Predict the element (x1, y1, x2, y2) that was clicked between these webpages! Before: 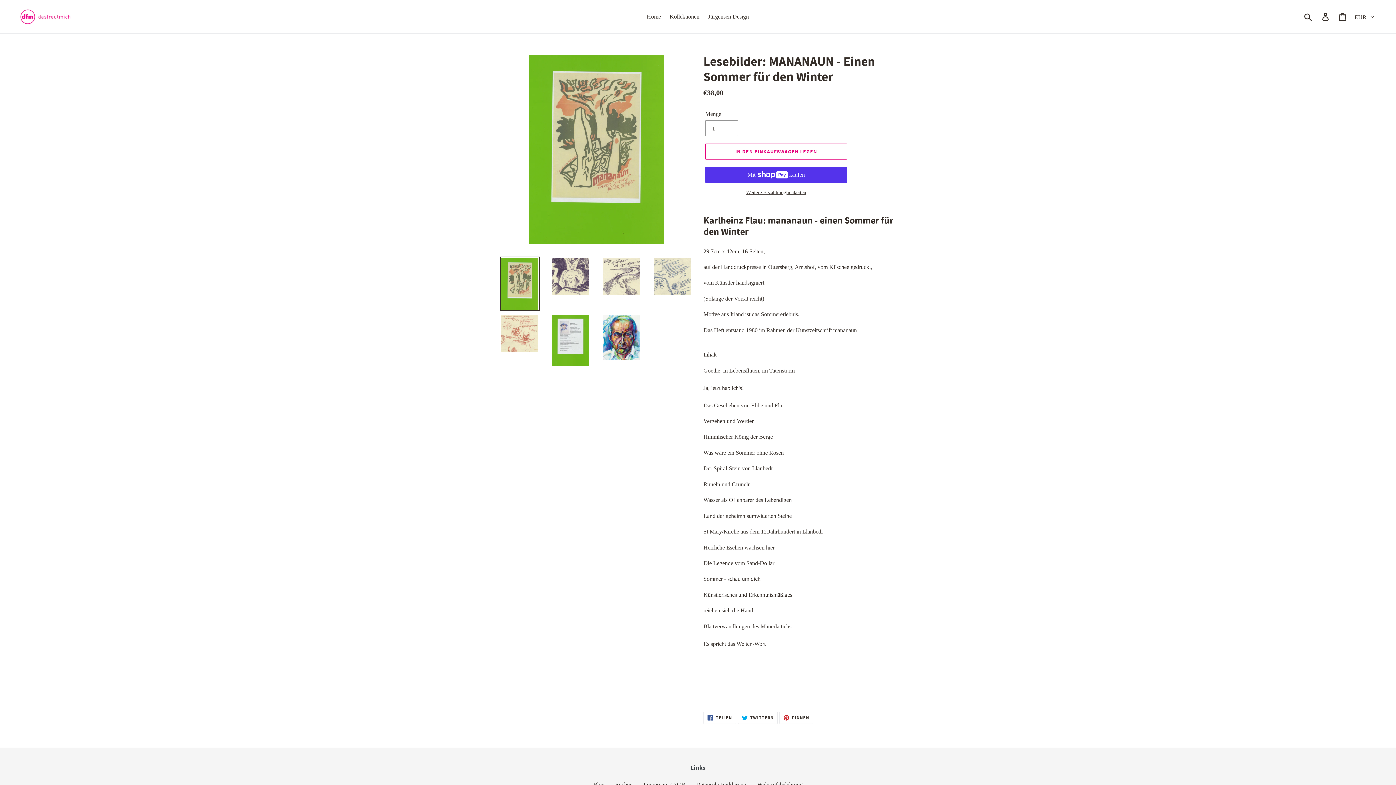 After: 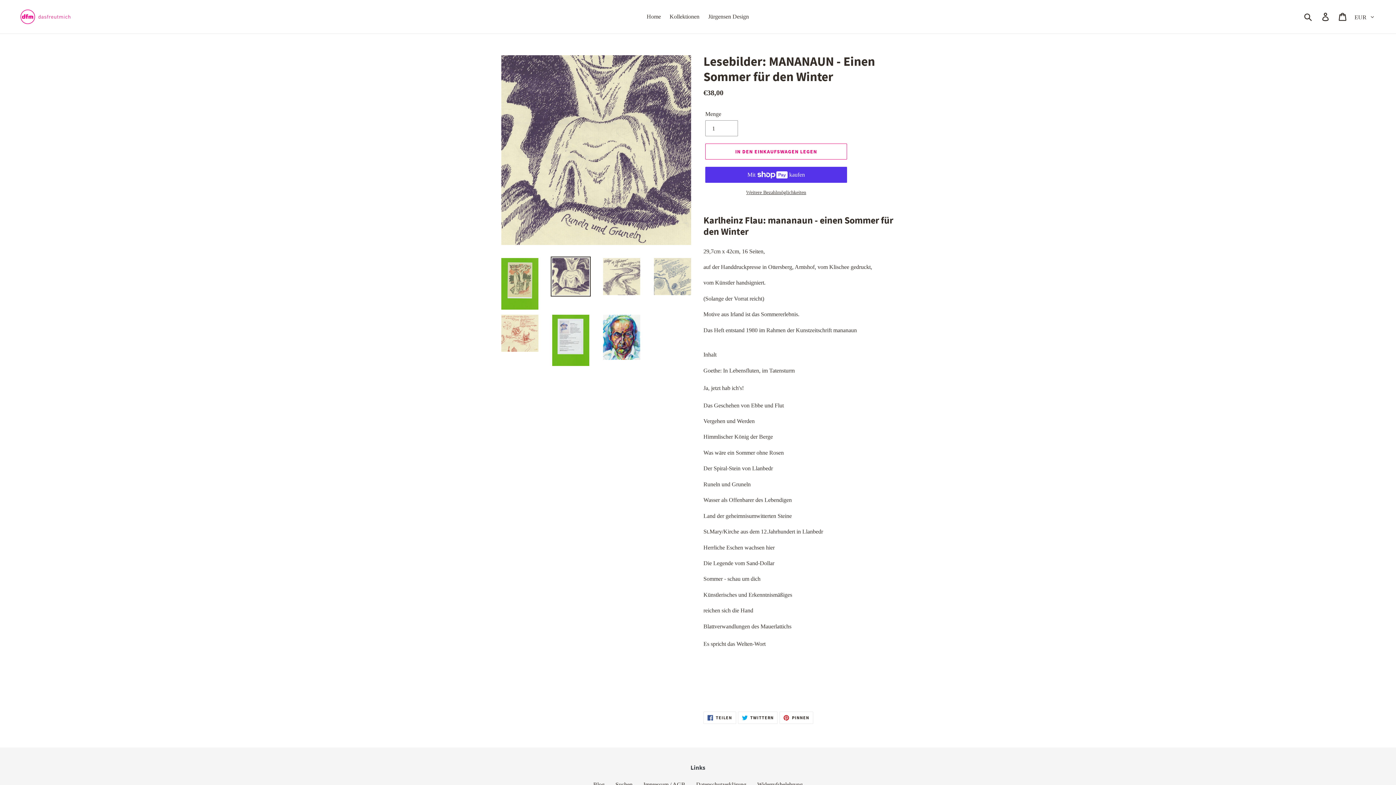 Action: bbox: (550, 256, 590, 296)